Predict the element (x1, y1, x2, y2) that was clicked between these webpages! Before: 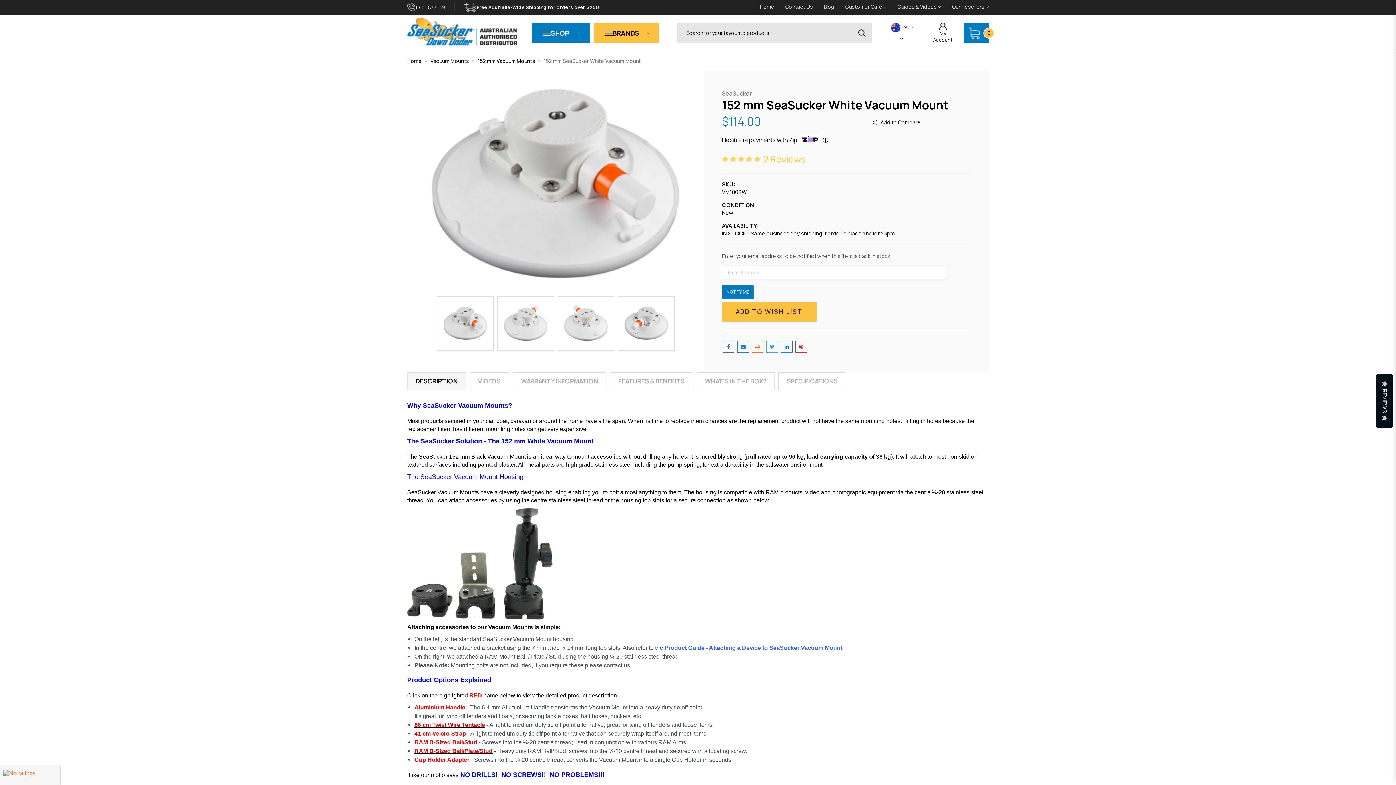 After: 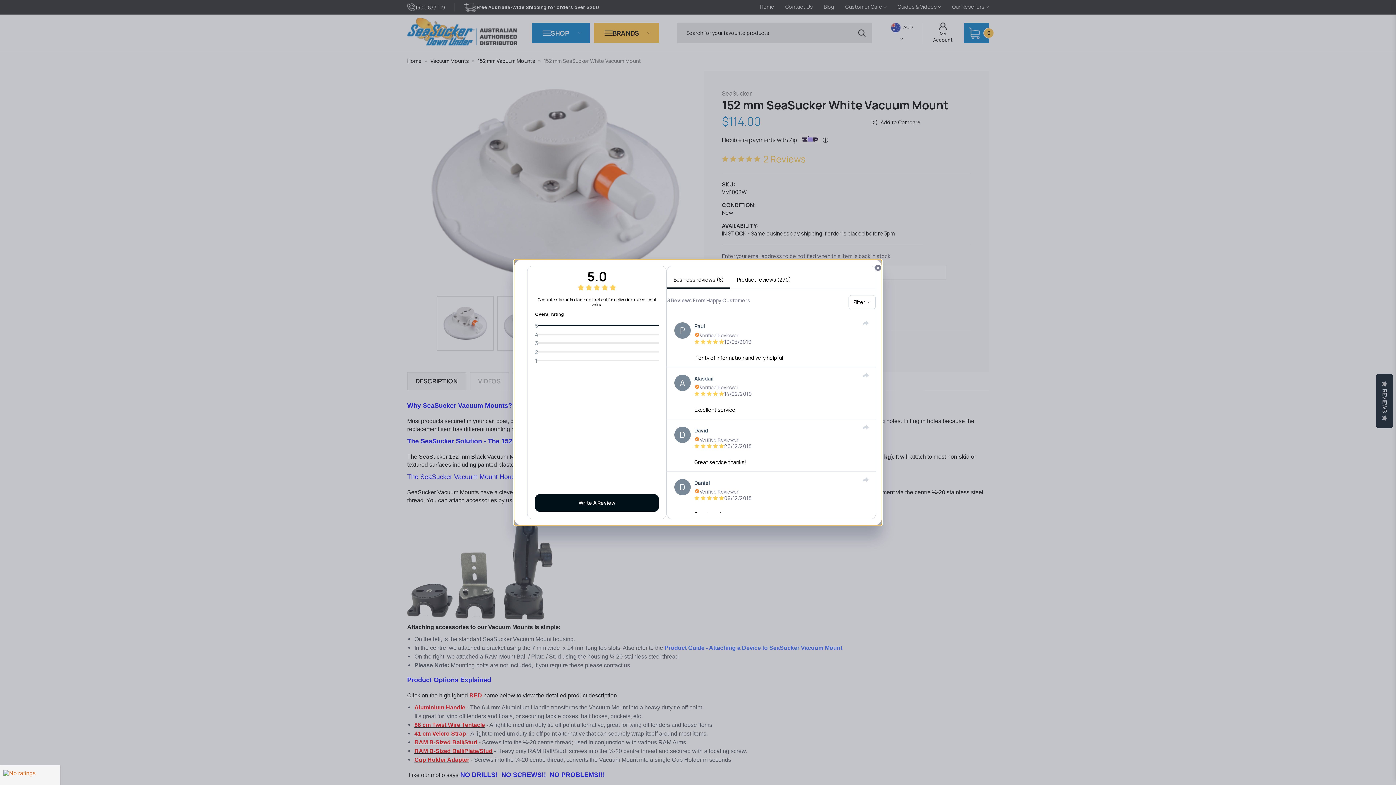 Action: bbox: (1376, 374, 1393, 428) label:   REVIEWS  